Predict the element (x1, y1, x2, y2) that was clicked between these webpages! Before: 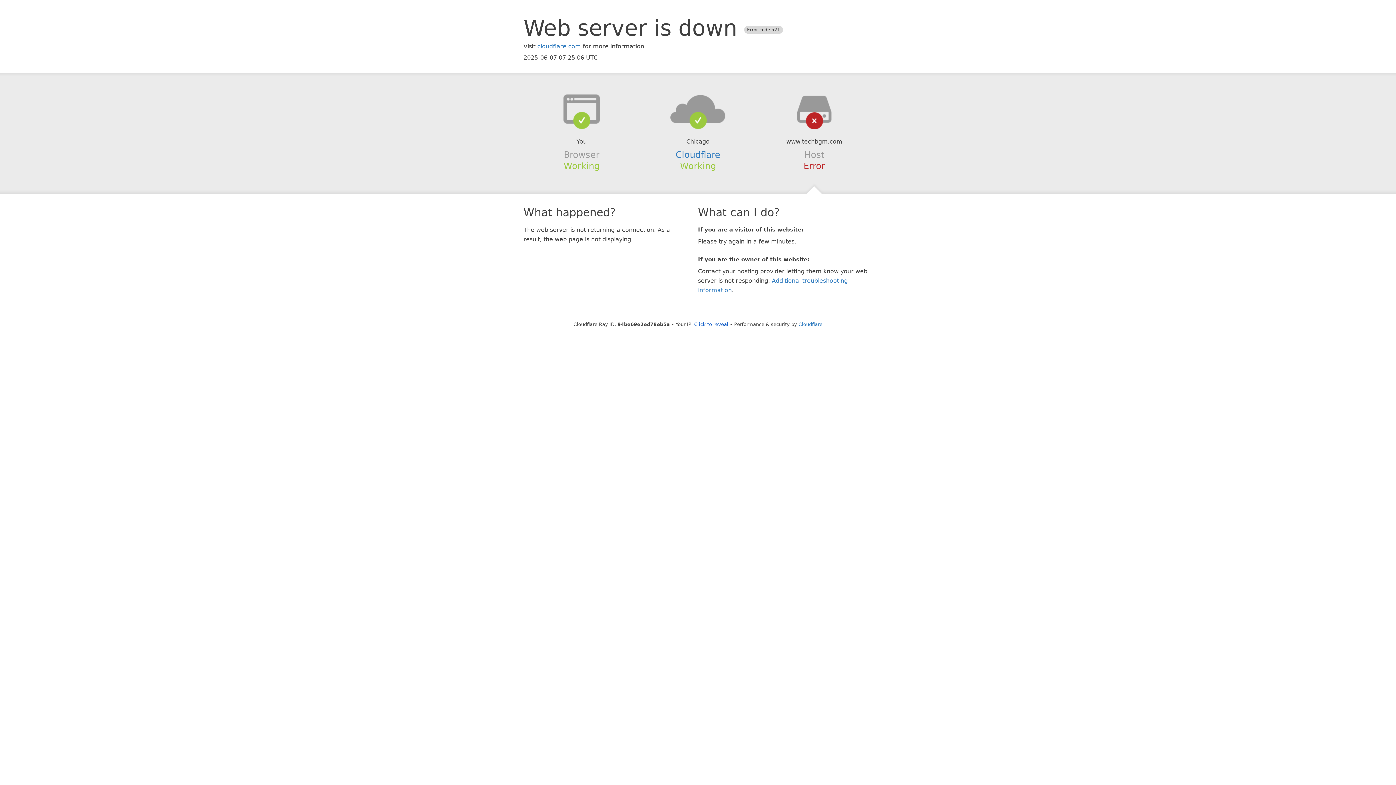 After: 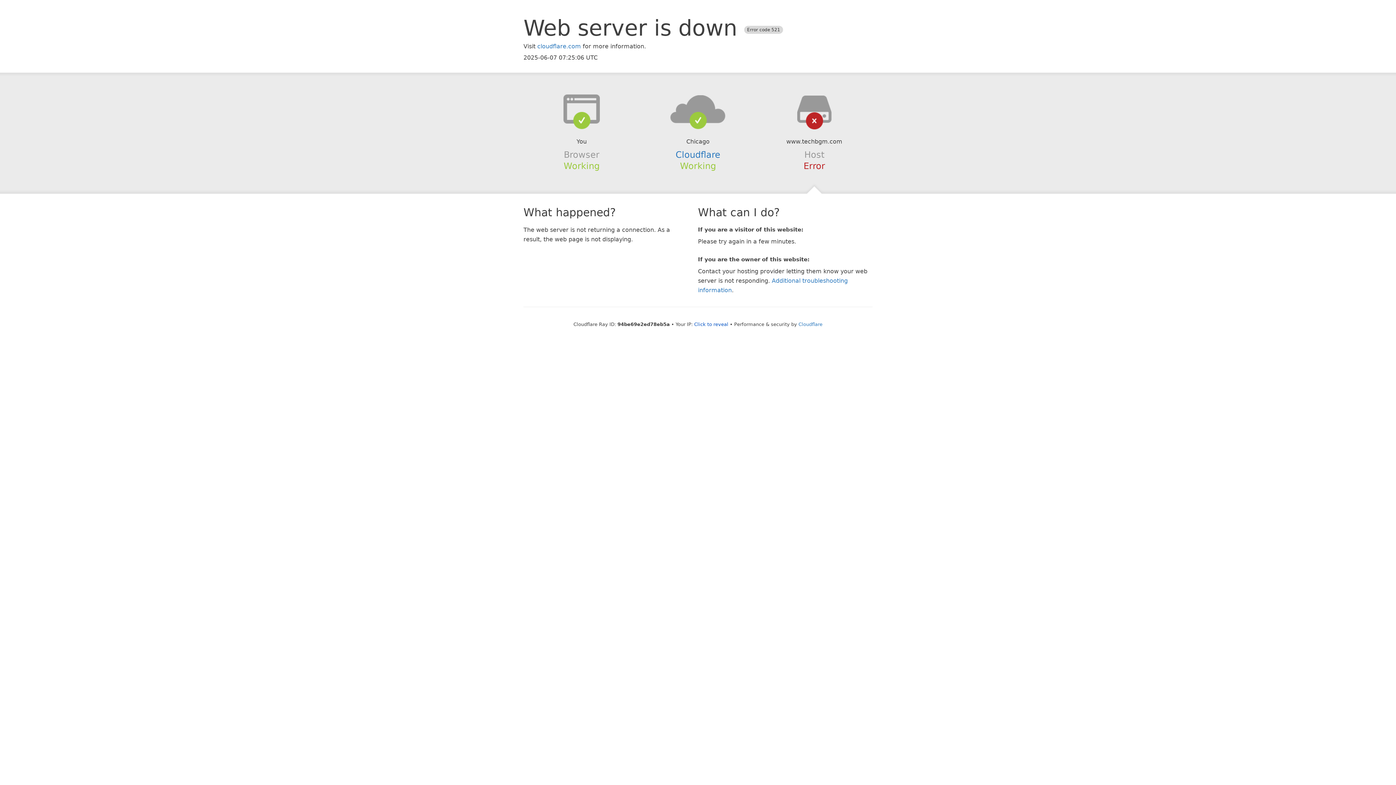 Action: bbox: (639, 94, 756, 123)